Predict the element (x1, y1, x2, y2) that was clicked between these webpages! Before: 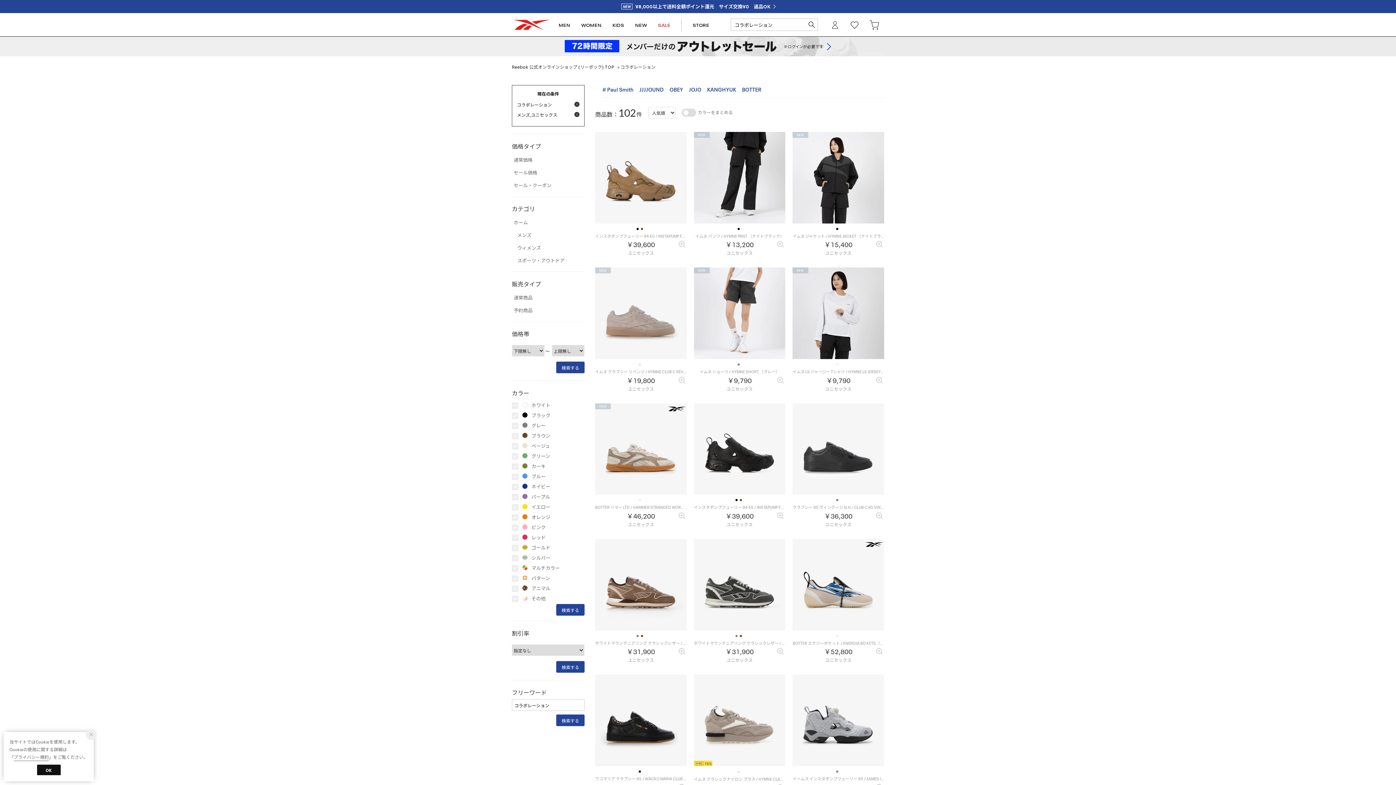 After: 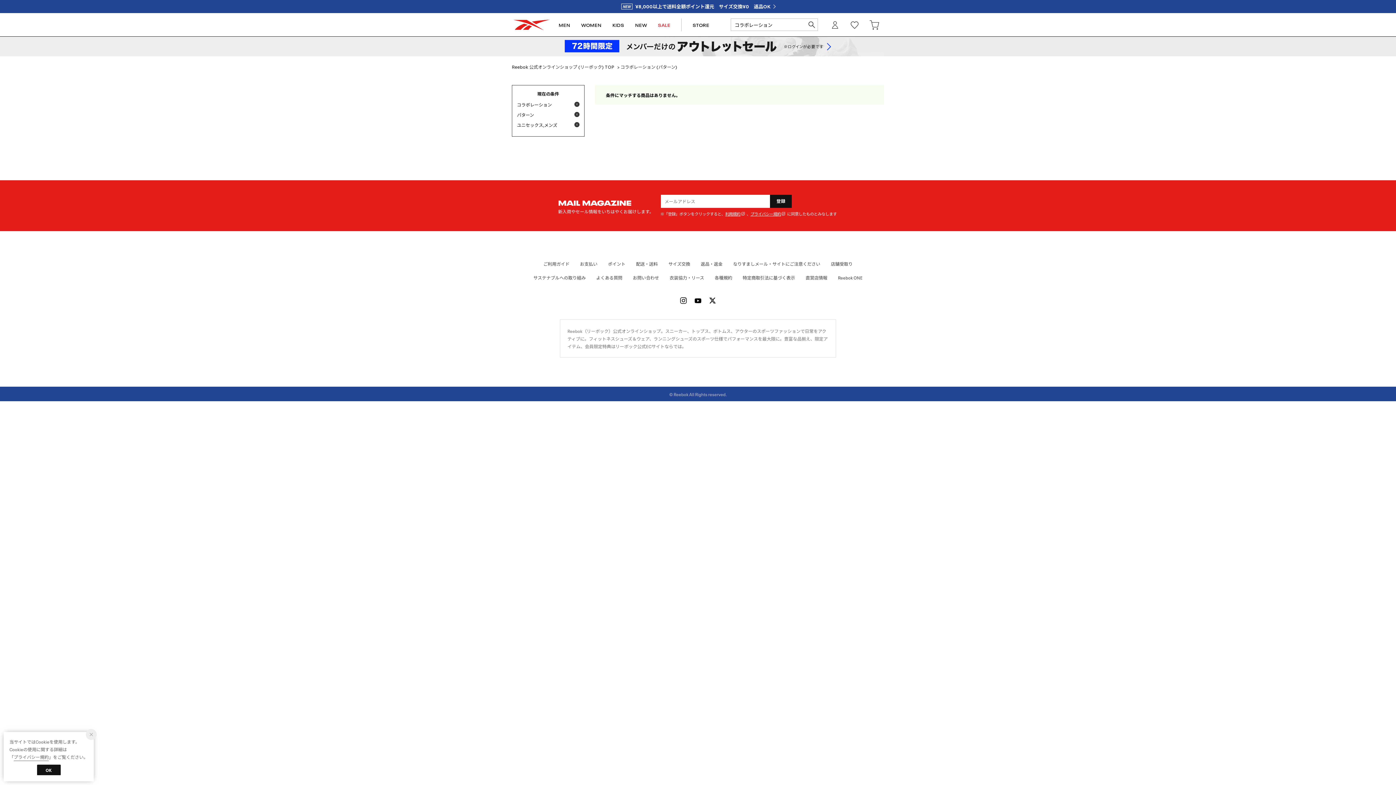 Action: bbox: (531, 574, 584, 581) label: パターン